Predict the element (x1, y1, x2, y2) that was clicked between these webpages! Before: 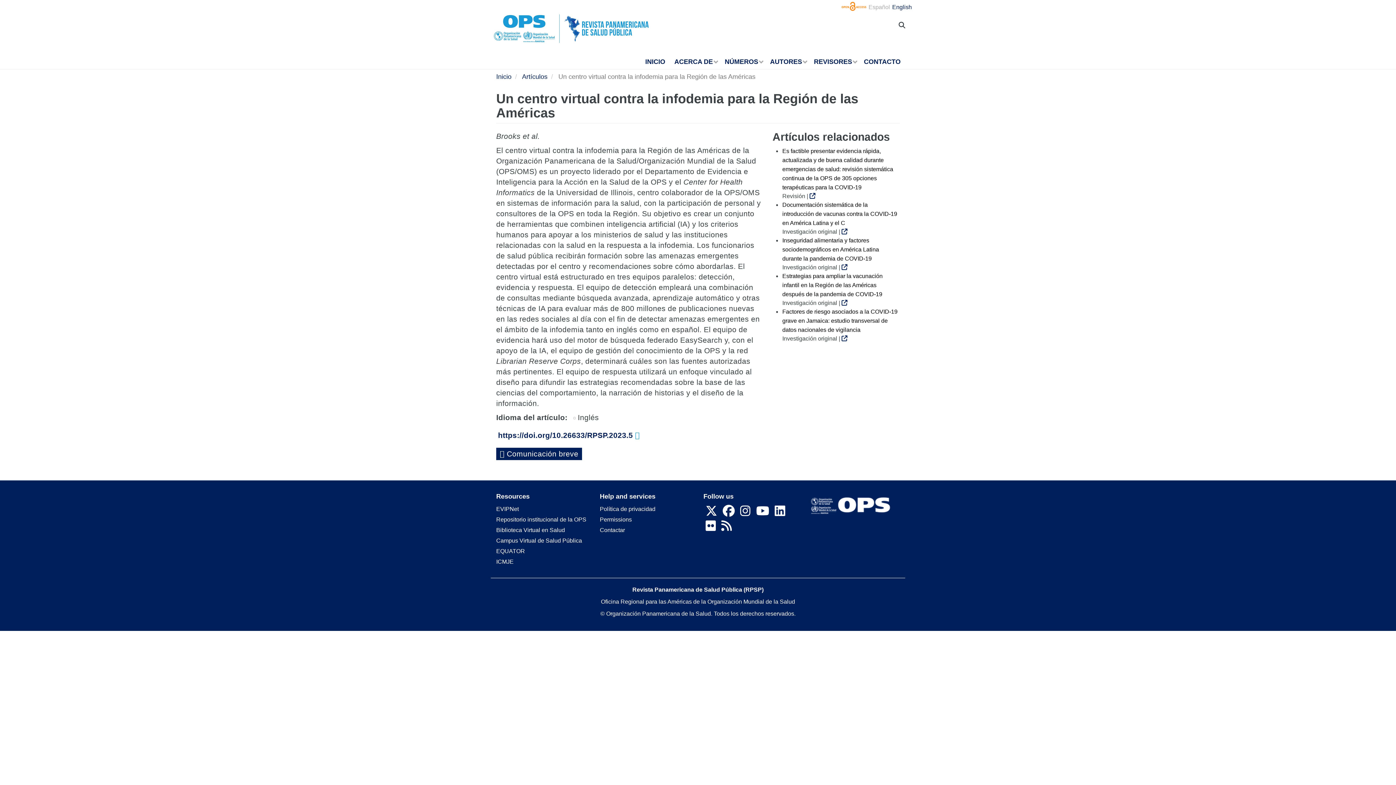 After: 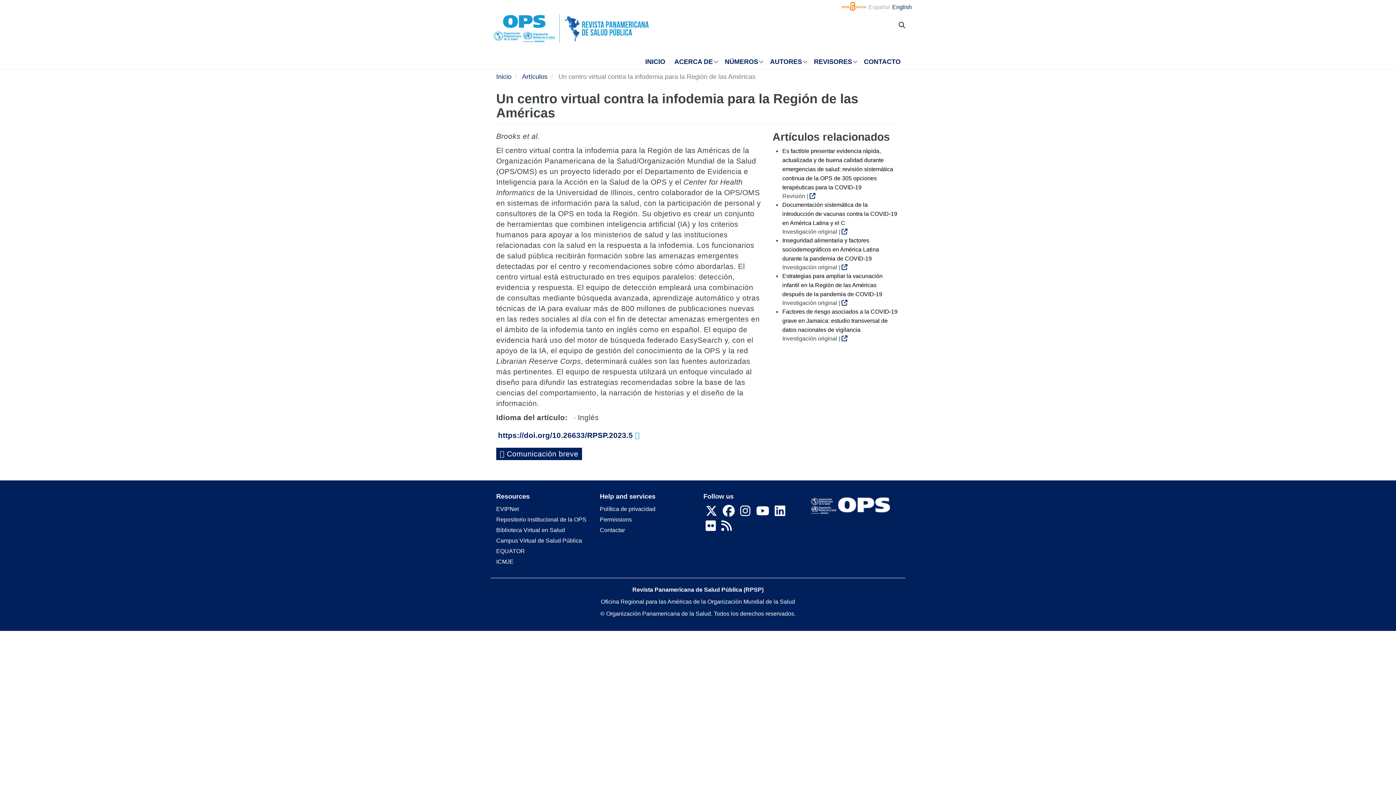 Action: label: Español bbox: (868, 3, 890, 10)